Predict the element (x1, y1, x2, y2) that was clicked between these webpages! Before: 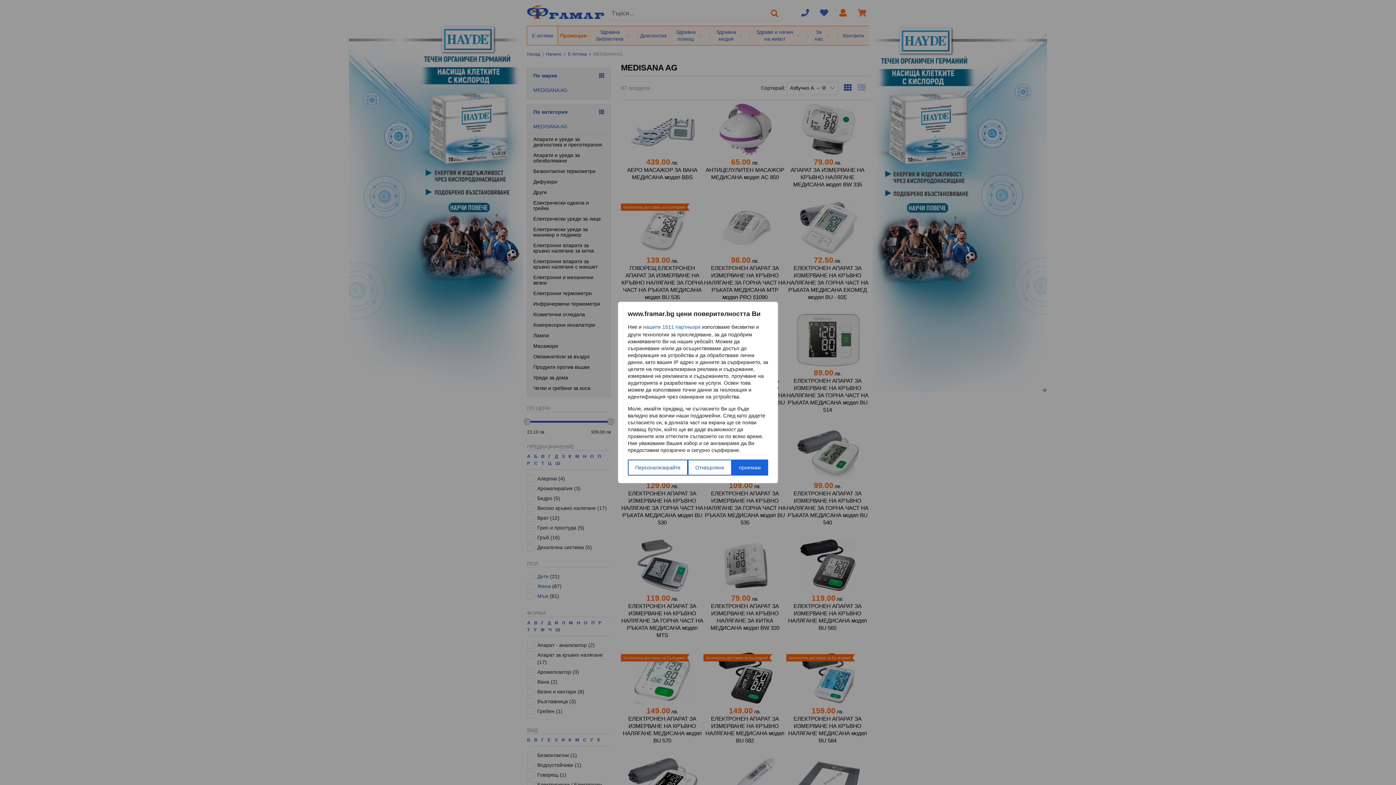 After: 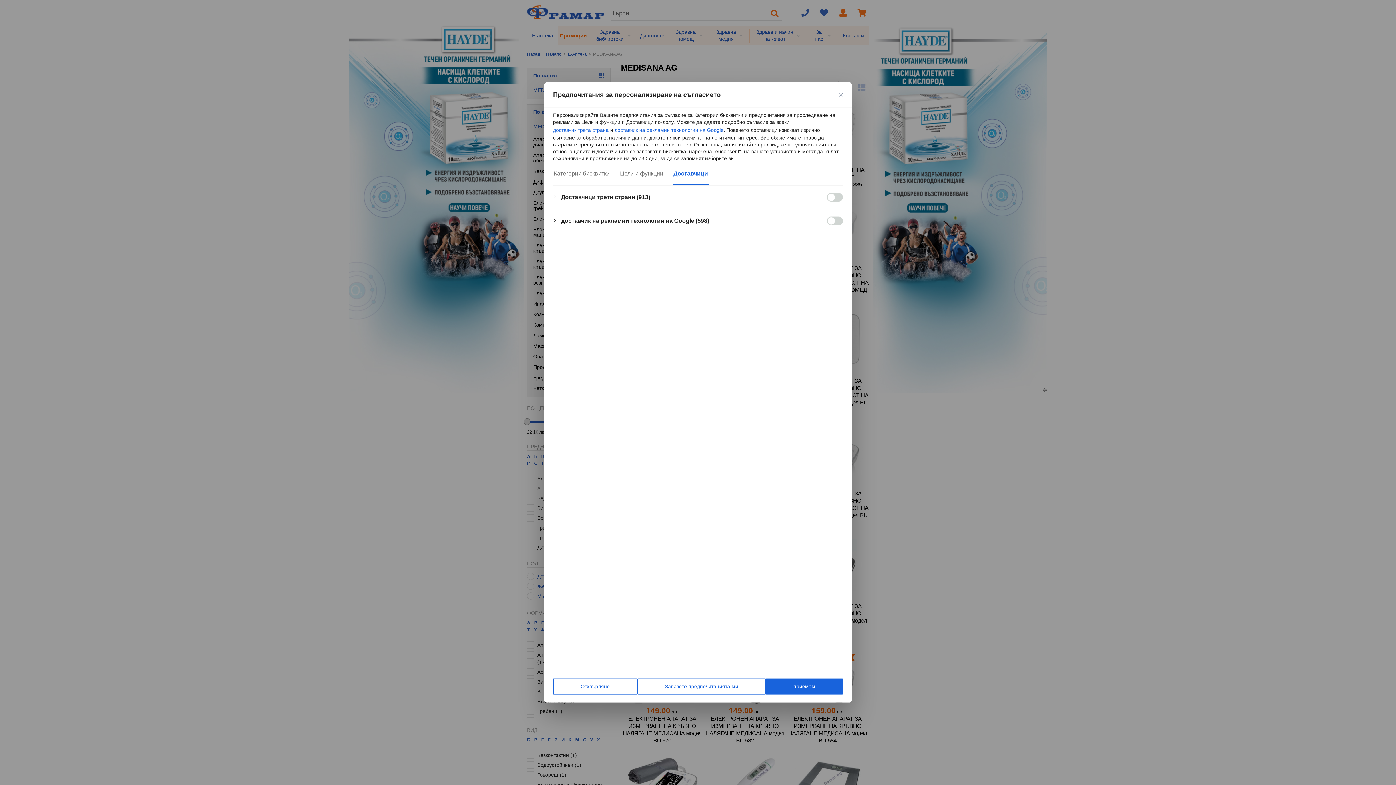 Action: label: нашите 1511 партньори bbox: (643, 322, 700, 331)